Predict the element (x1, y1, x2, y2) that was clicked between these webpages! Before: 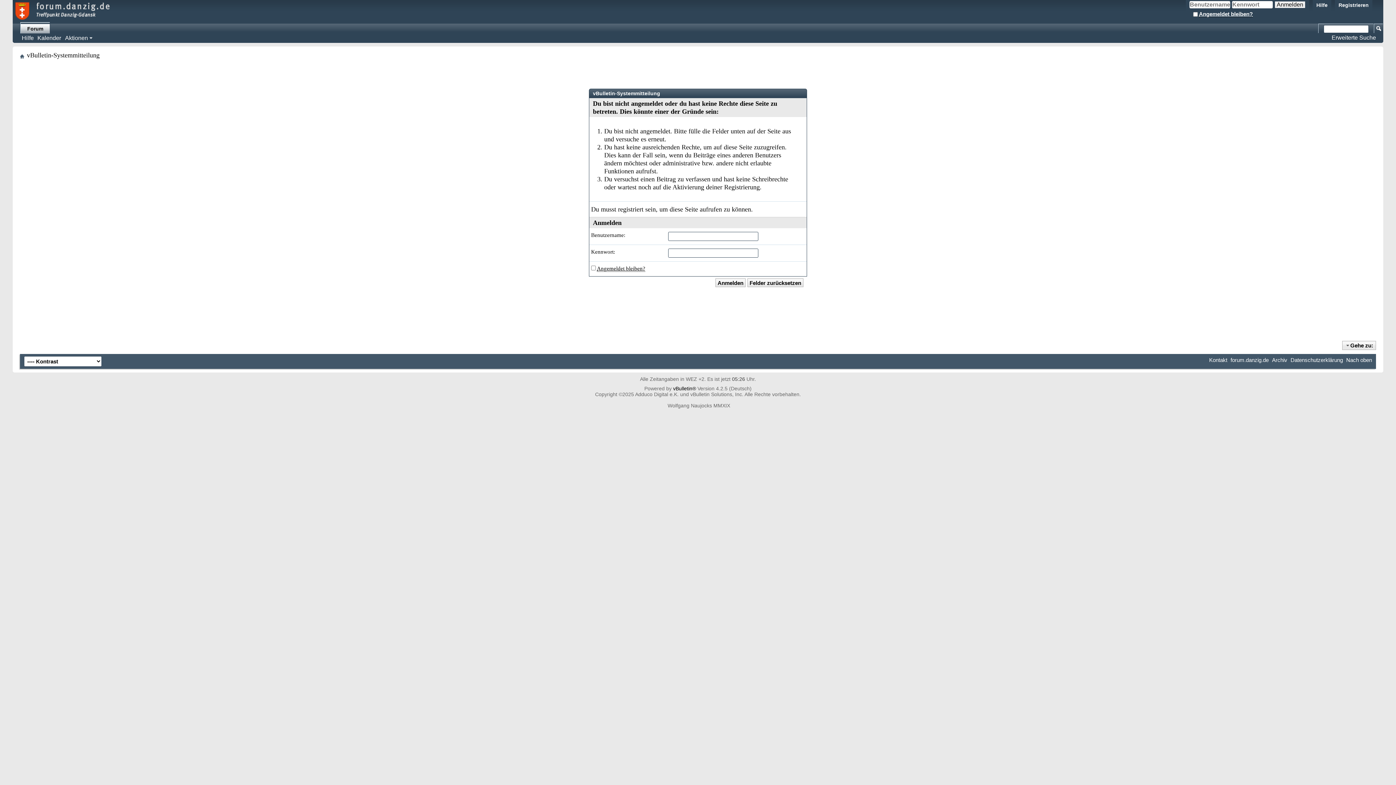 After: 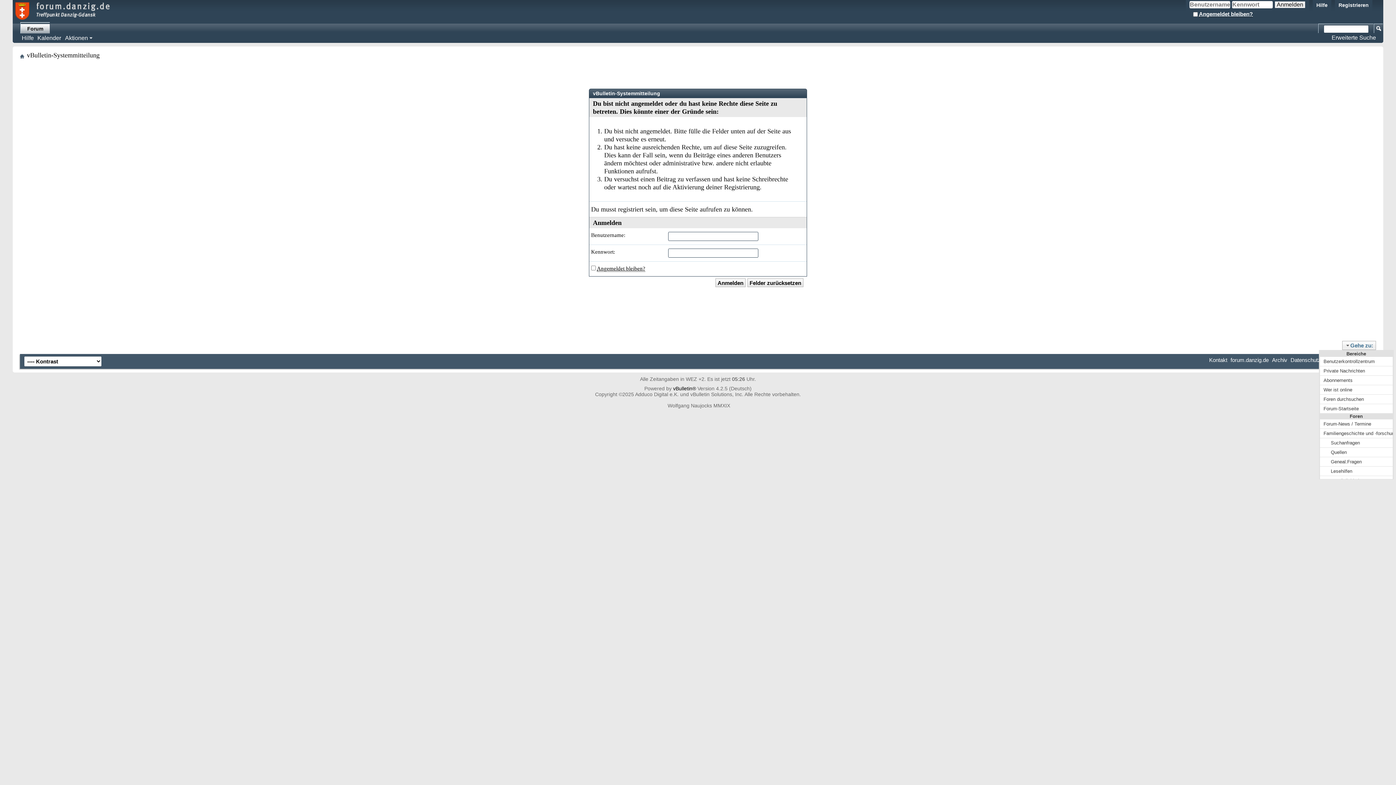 Action: label: Gehe zu: bbox: (1342, 340, 1376, 350)